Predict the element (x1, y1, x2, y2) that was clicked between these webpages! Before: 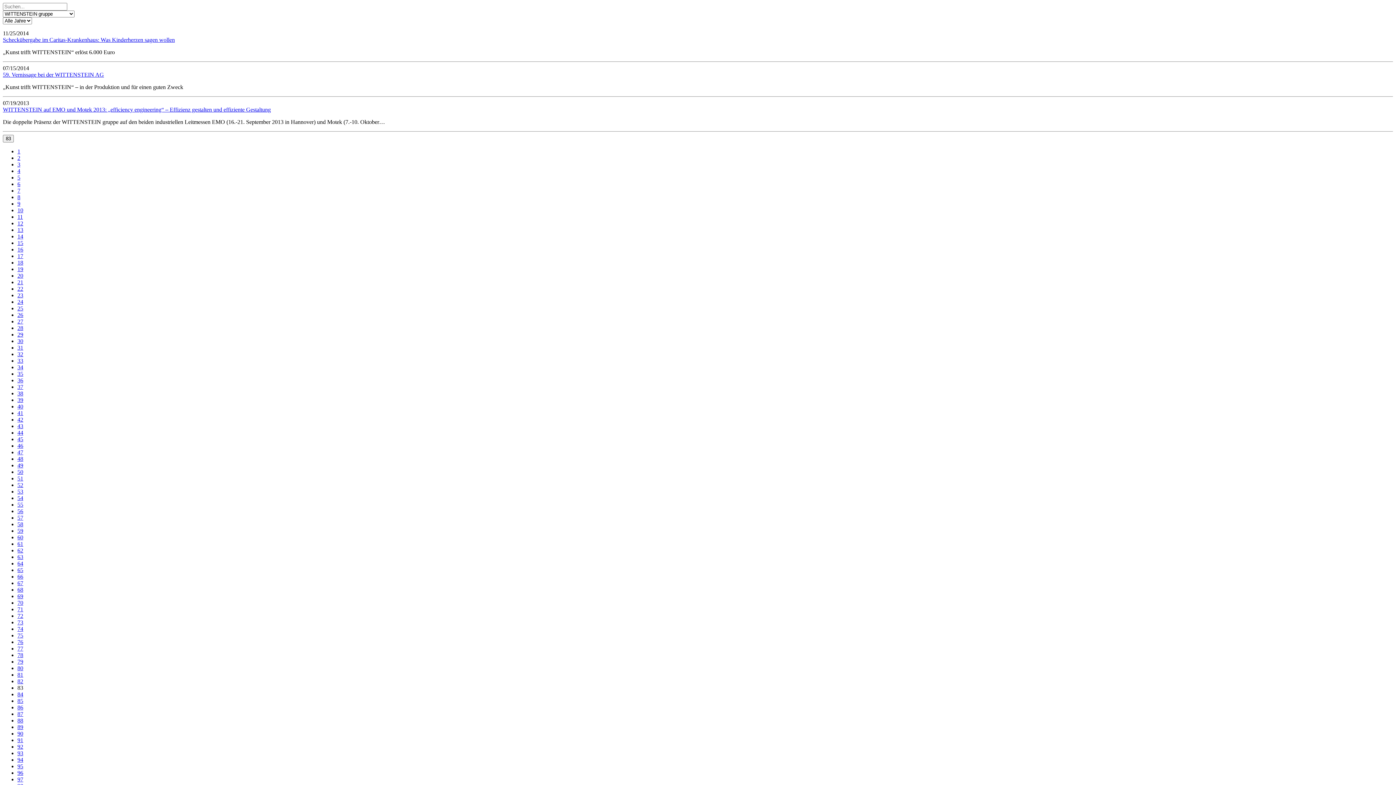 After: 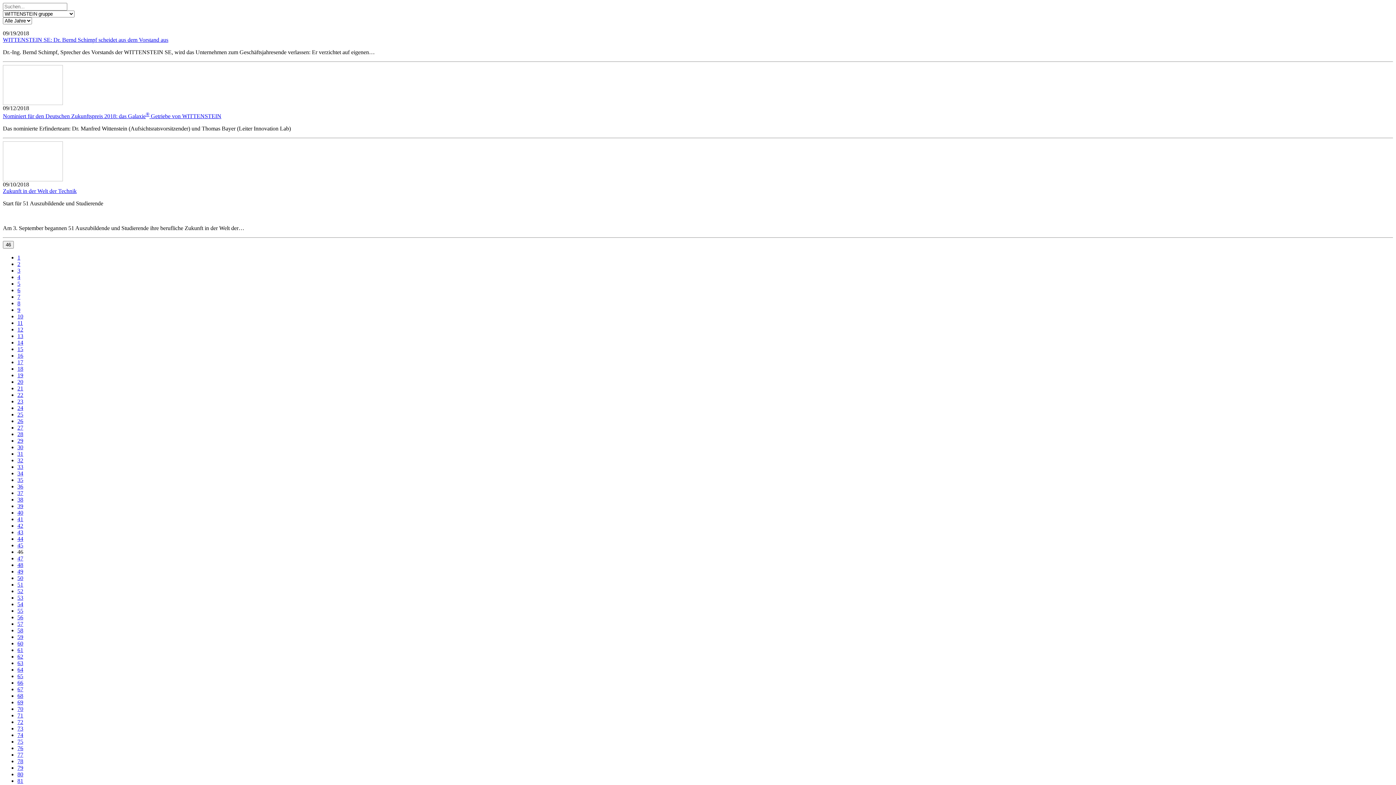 Action: label: 46 bbox: (17, 442, 23, 449)